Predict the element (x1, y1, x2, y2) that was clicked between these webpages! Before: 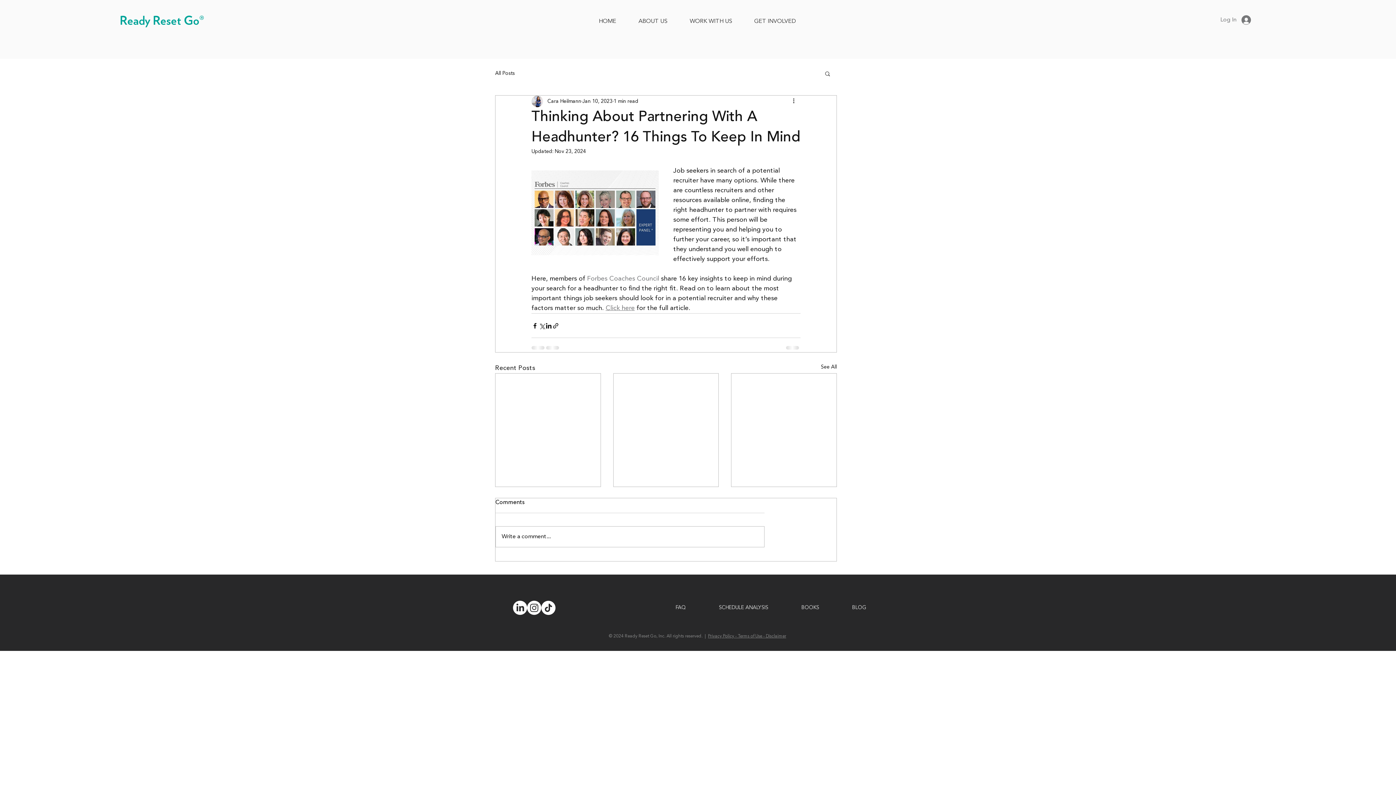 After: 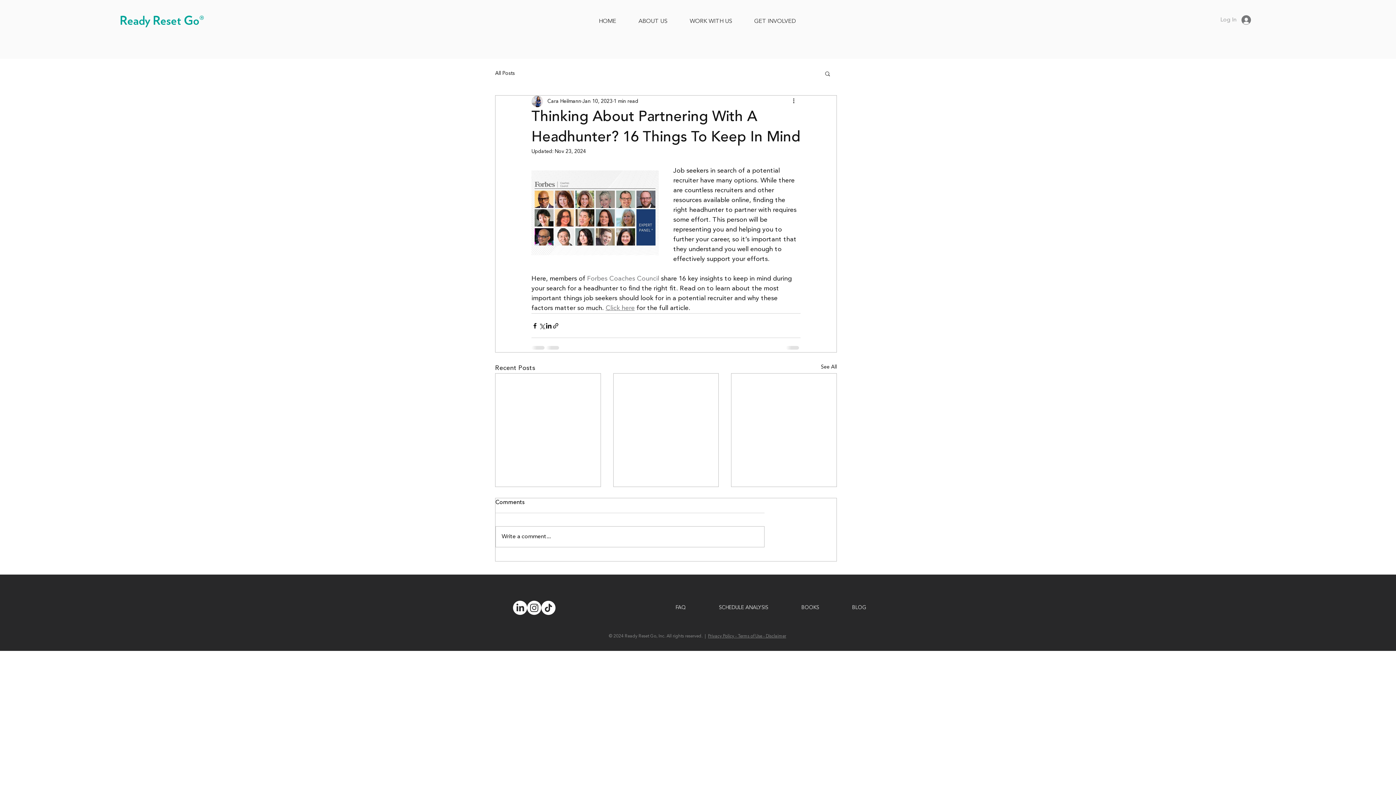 Action: label: Log In bbox: (1215, 13, 1256, 26)